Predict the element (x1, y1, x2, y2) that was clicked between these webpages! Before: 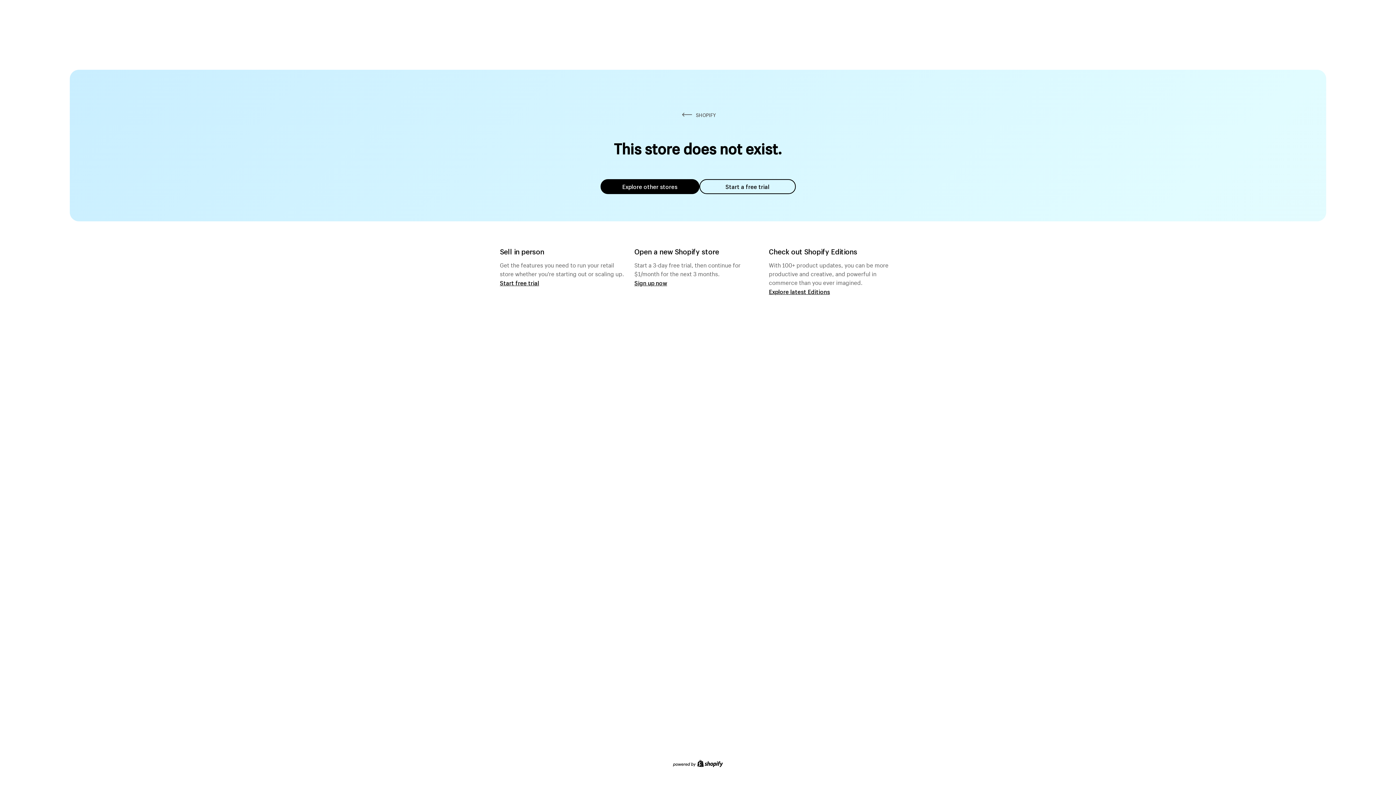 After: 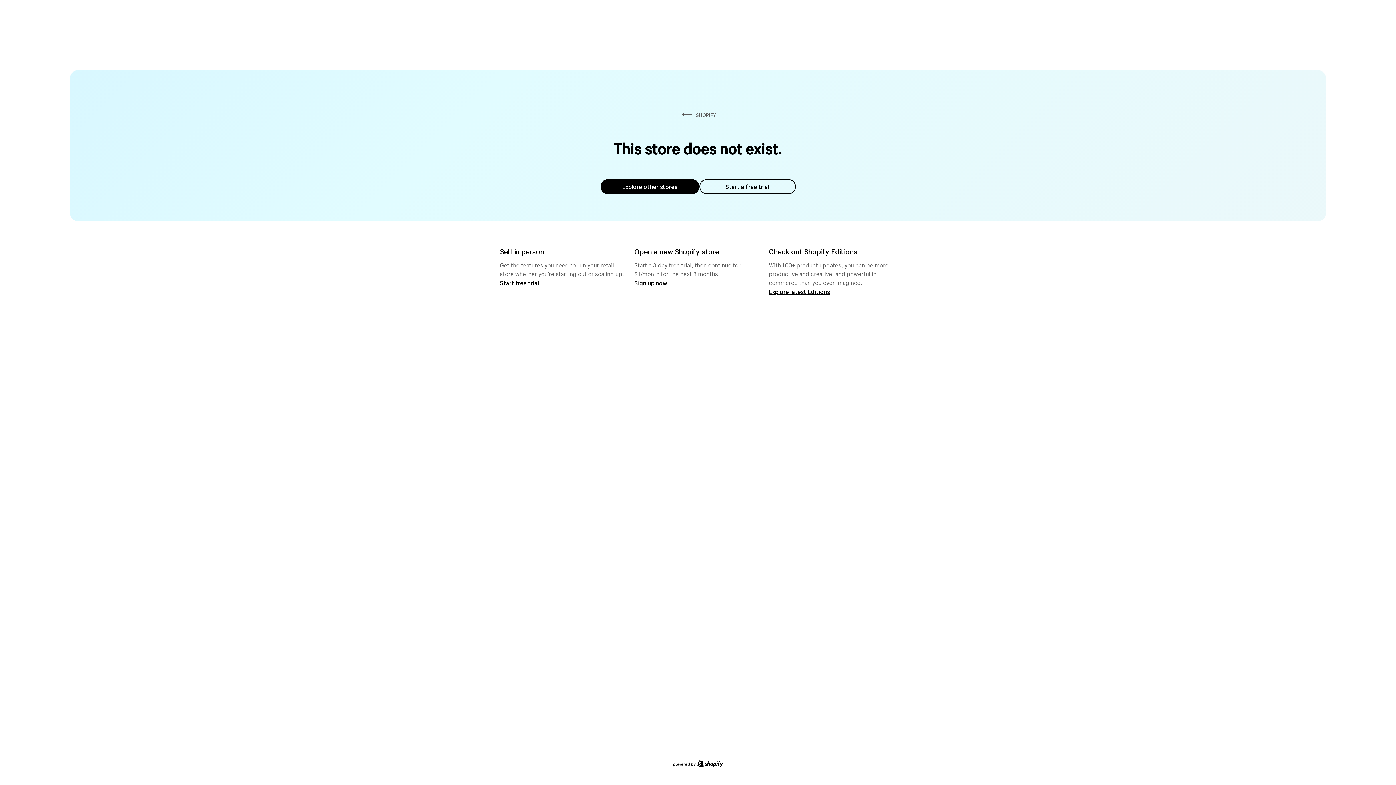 Action: label: Explore other stores bbox: (600, 179, 699, 194)